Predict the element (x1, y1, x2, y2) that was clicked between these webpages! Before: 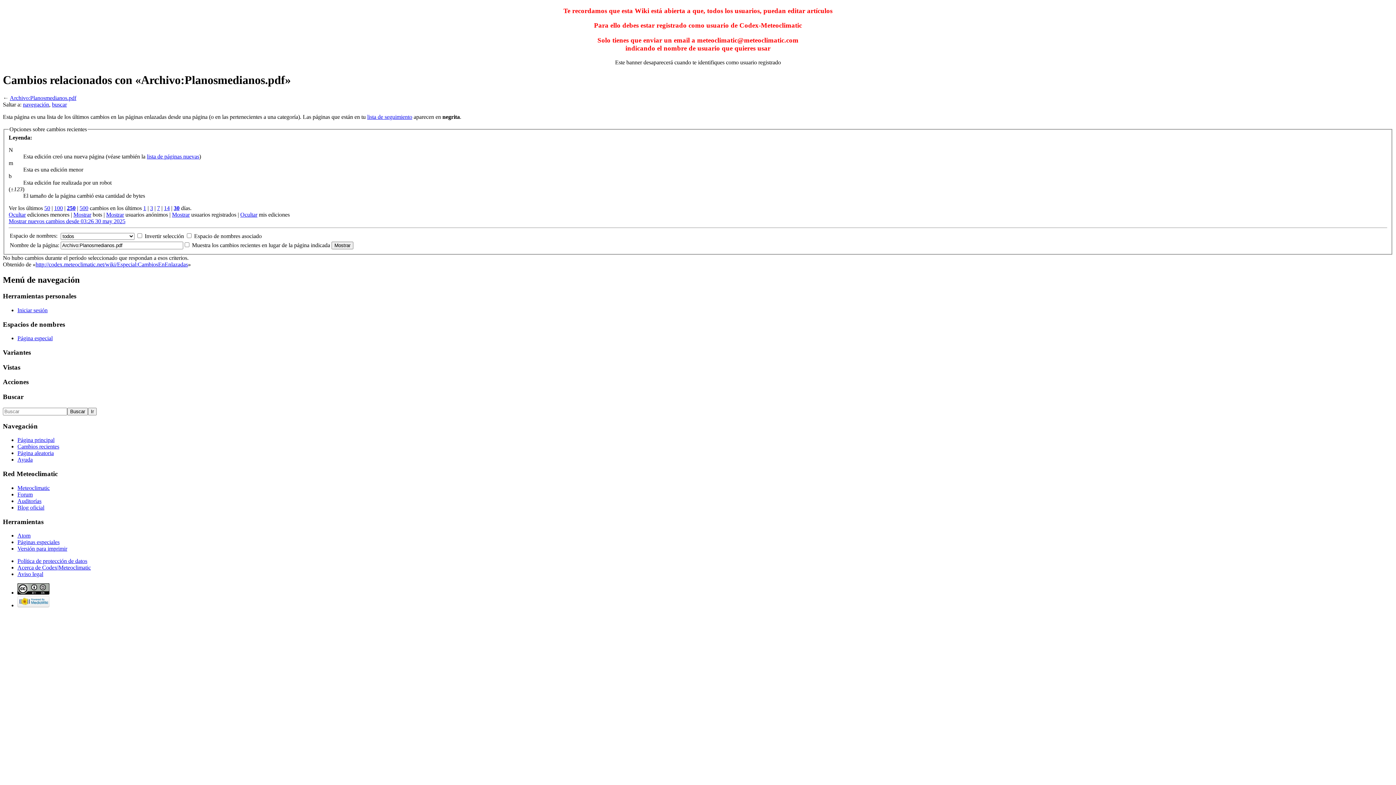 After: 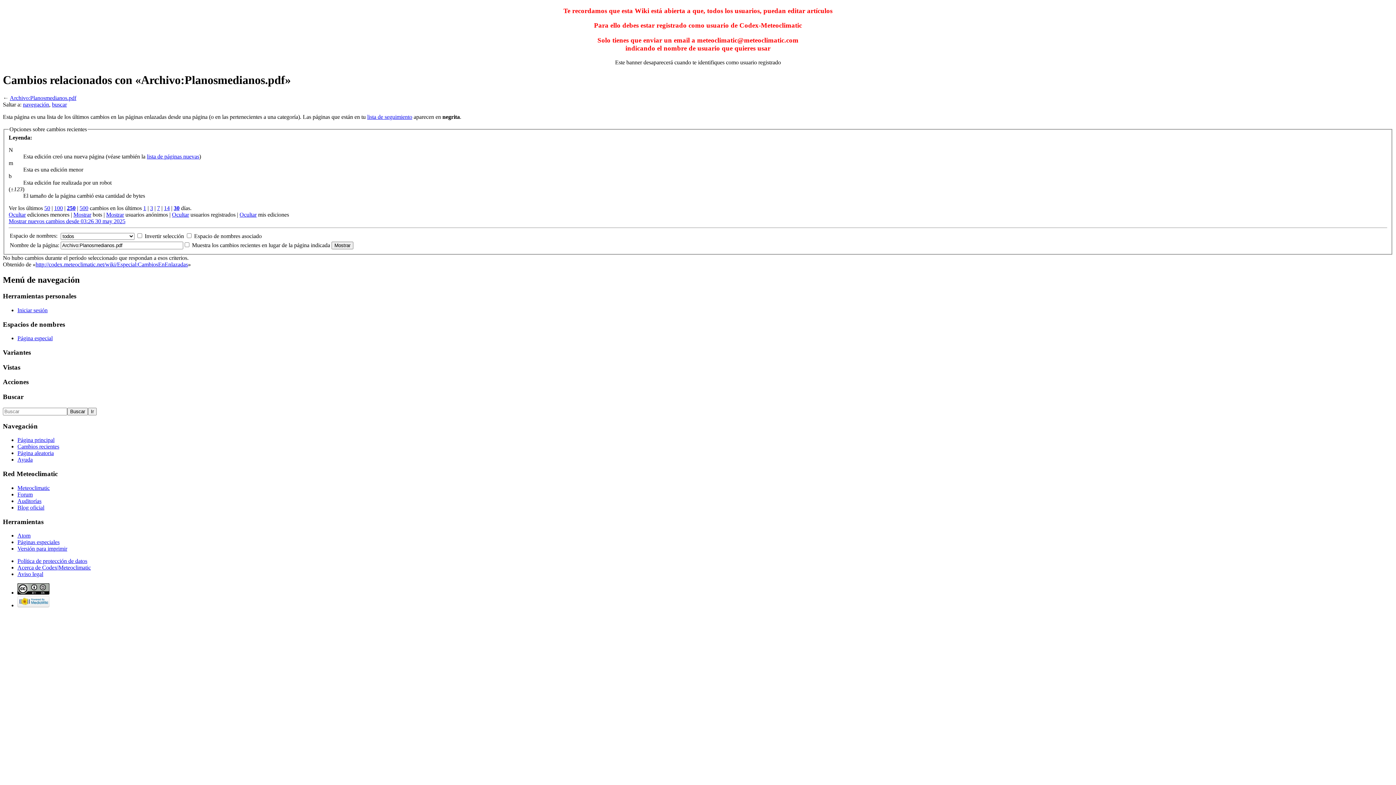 Action: bbox: (172, 211, 189, 217) label: Mostrar